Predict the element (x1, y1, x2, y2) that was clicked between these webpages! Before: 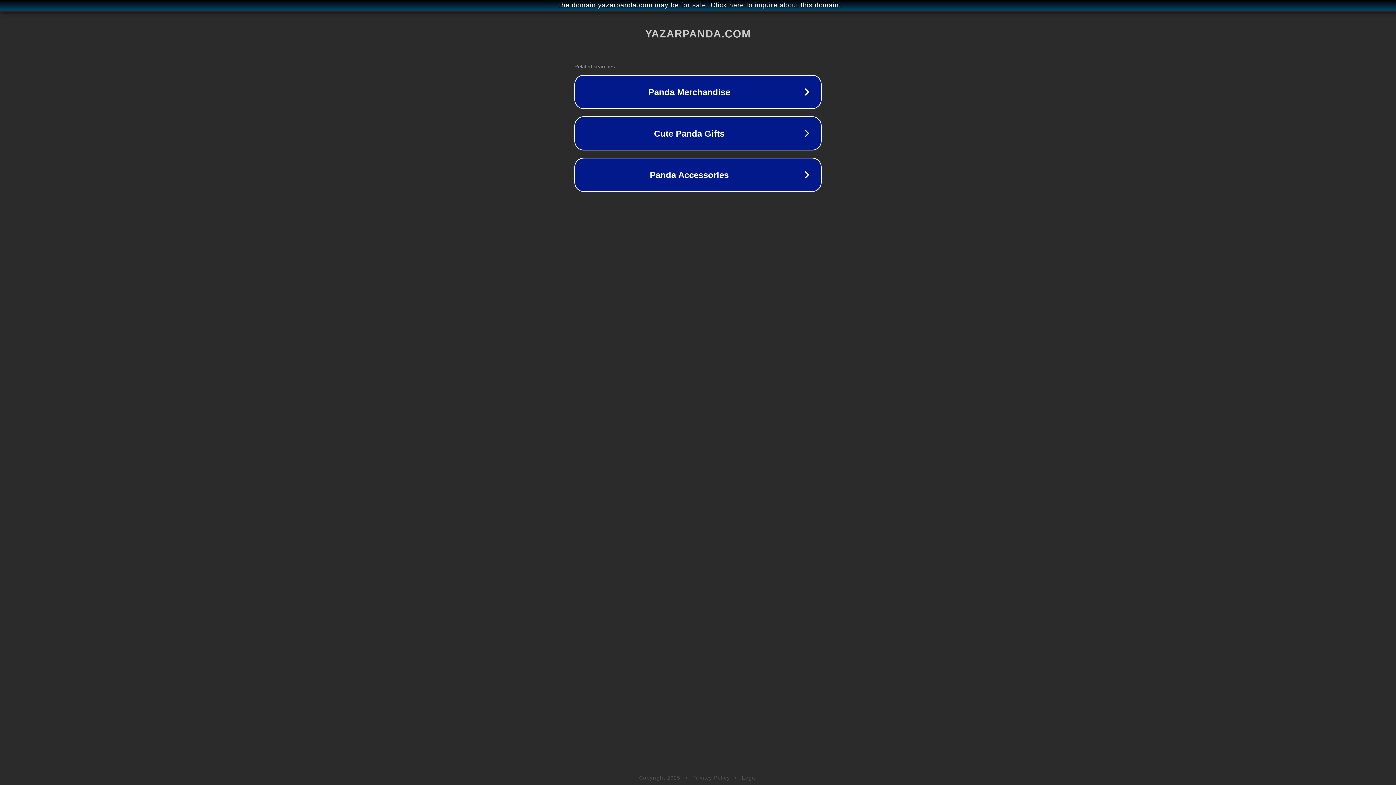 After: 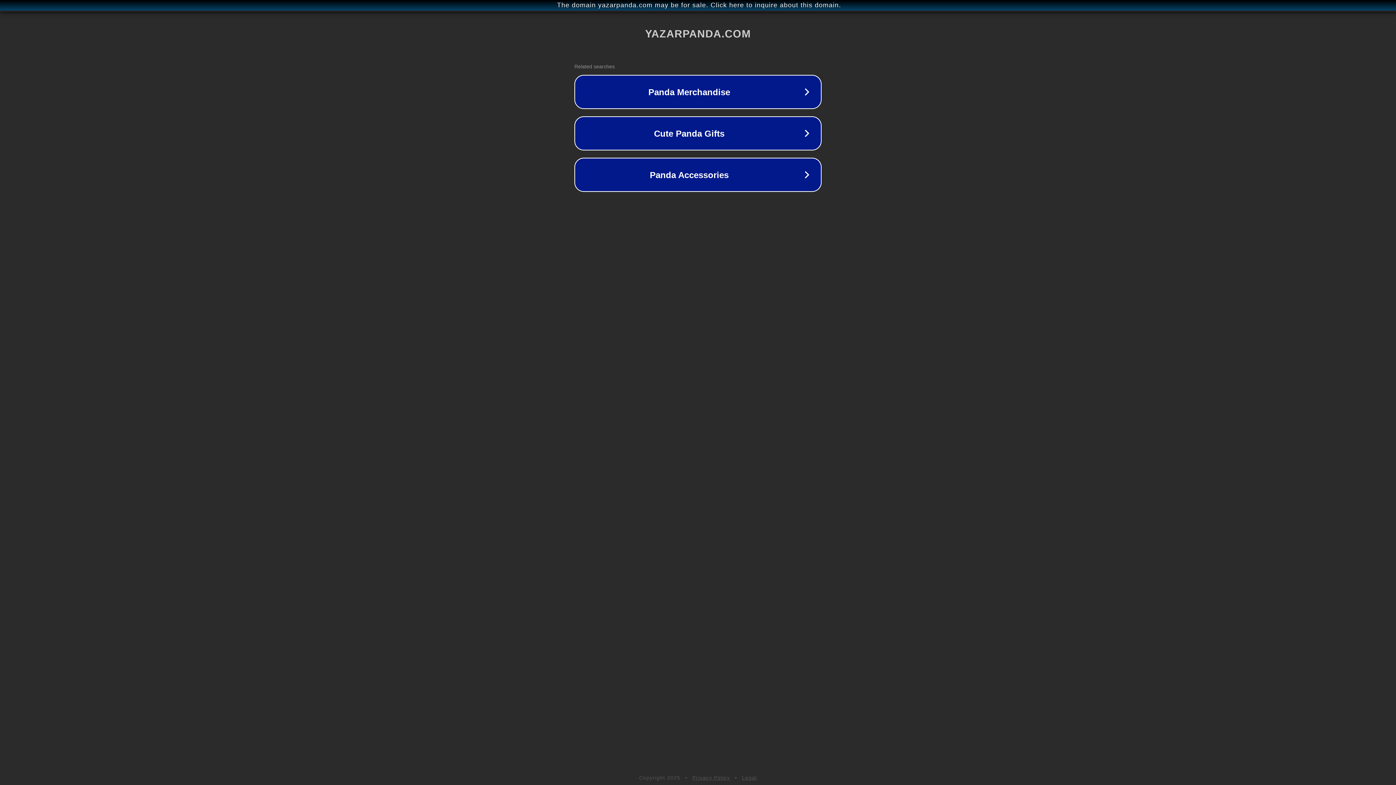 Action: bbox: (742, 775, 757, 781) label: Legal